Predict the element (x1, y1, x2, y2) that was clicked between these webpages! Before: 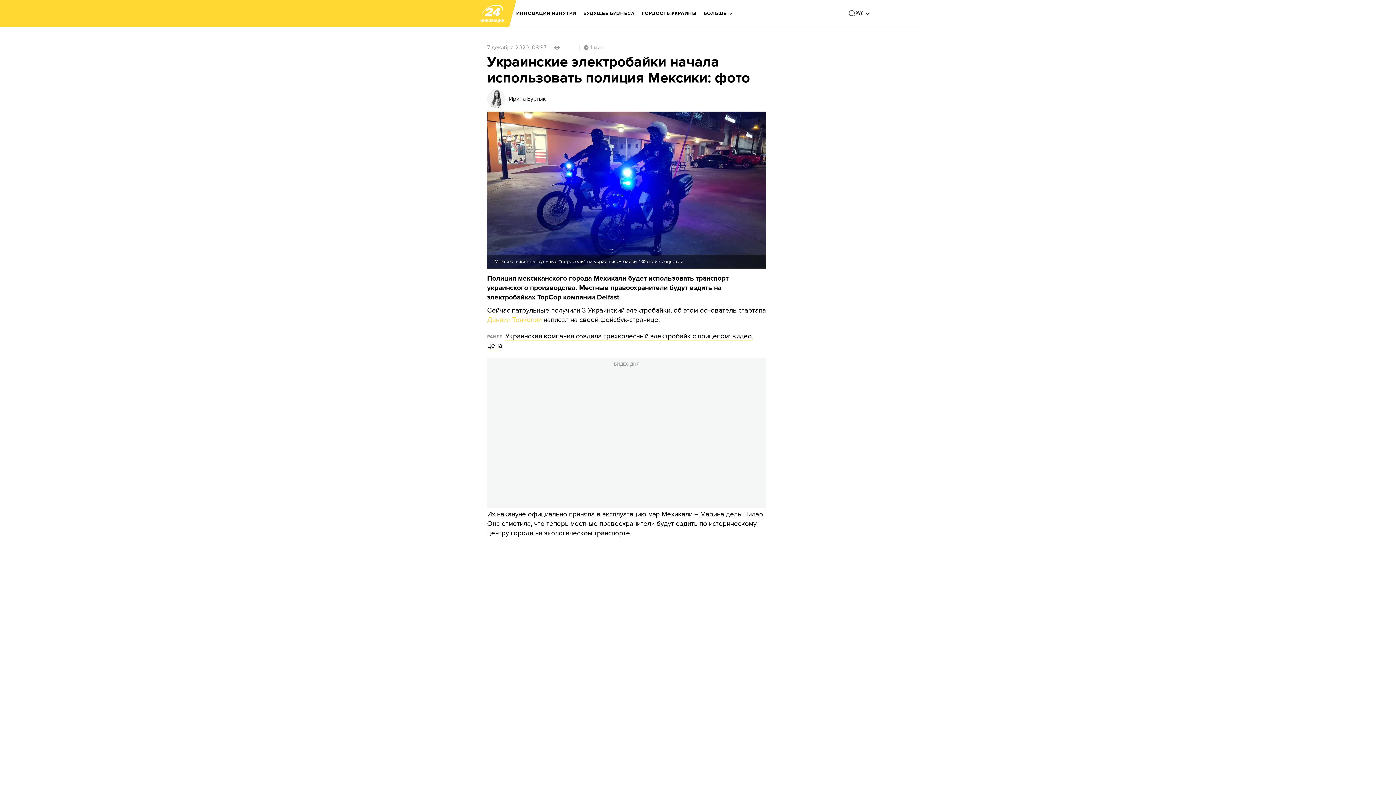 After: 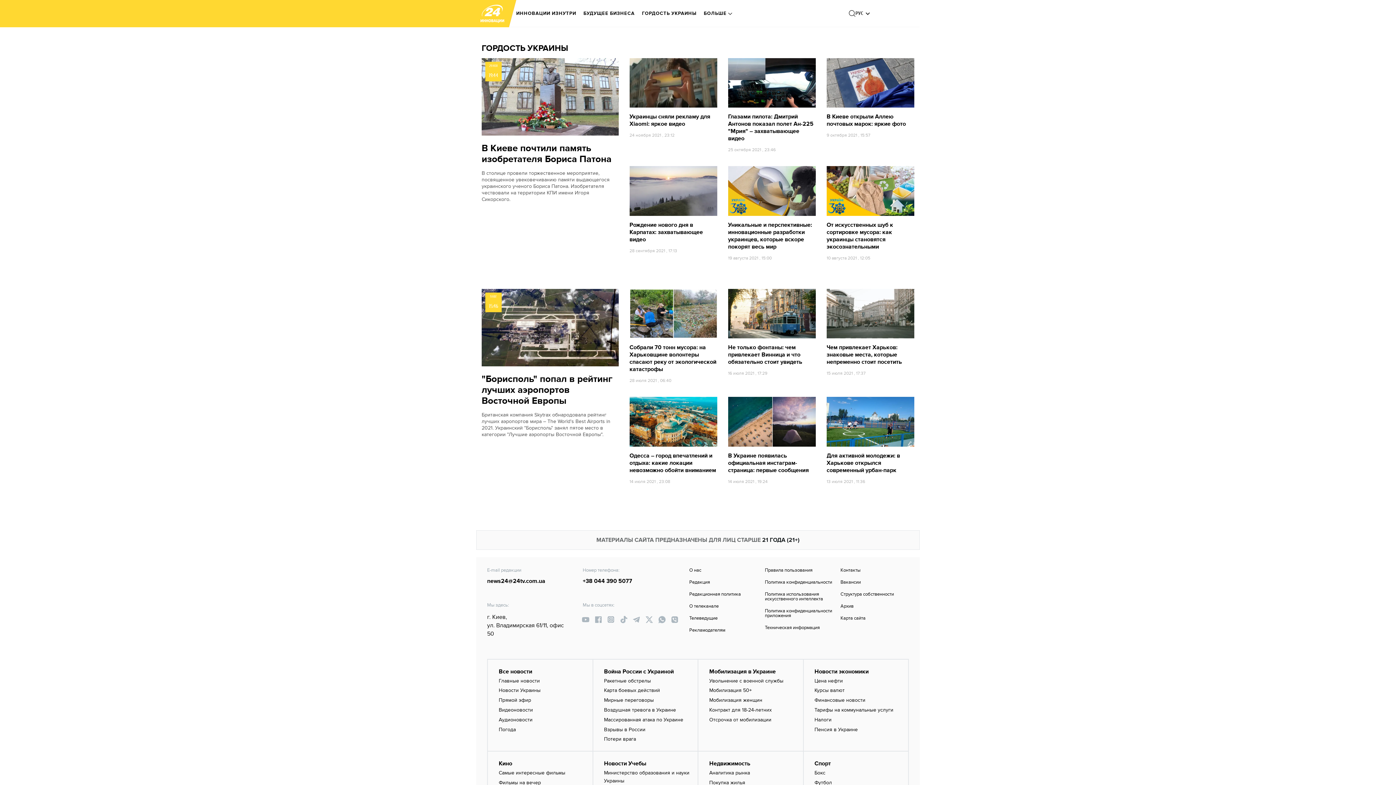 Action: bbox: (642, 5, 696, 21) label: ГОРДОСТЬ УКРАИНЫ